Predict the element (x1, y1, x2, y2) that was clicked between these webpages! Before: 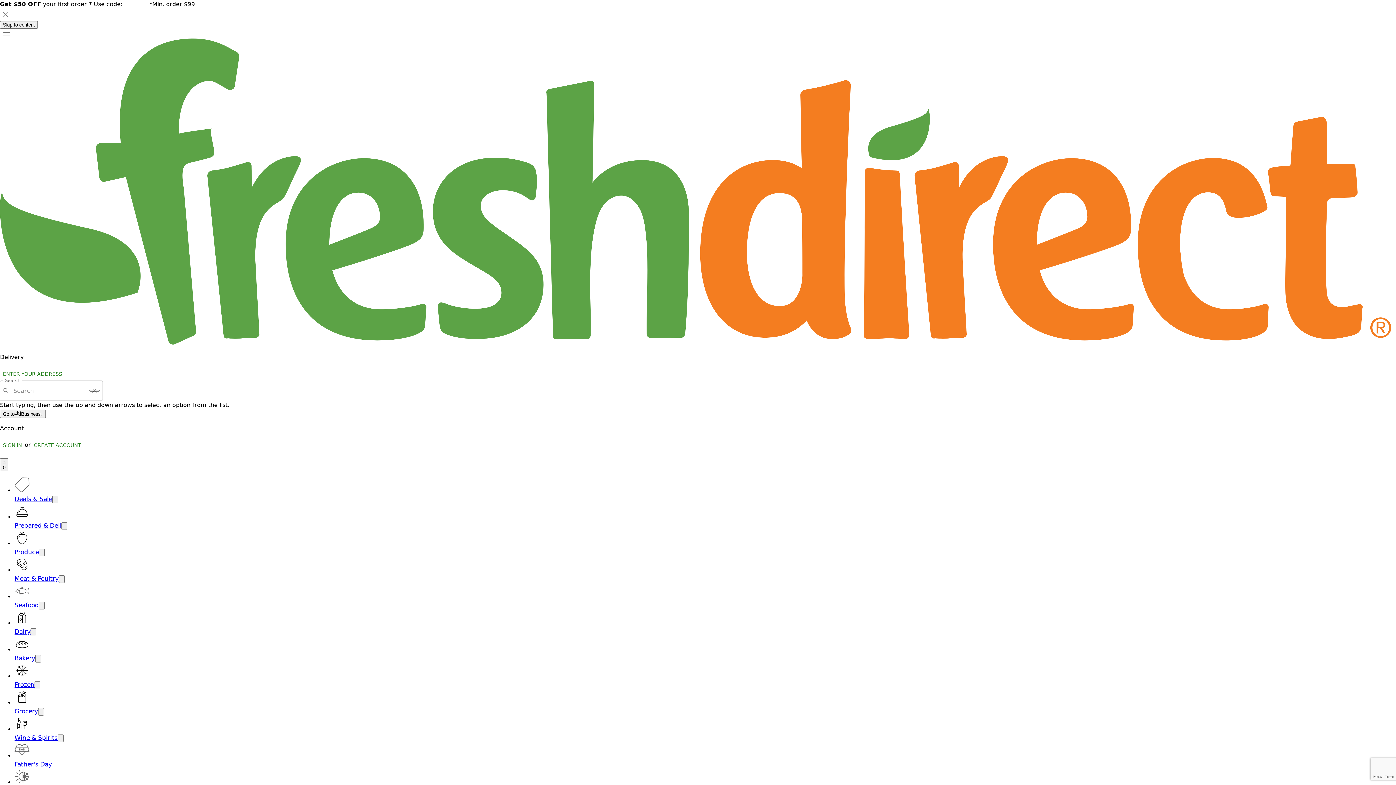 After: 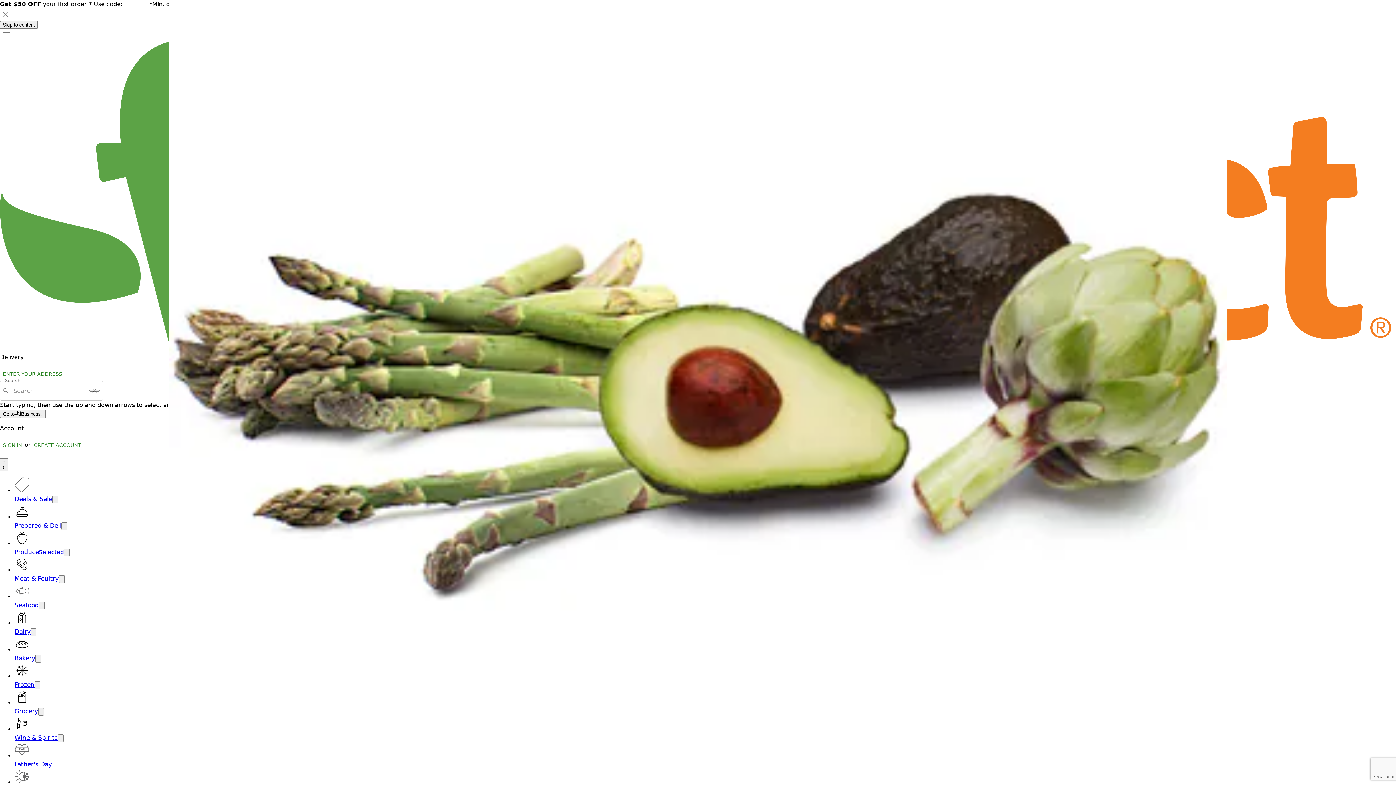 Action: bbox: (14, 549, 38, 556) label: Produce